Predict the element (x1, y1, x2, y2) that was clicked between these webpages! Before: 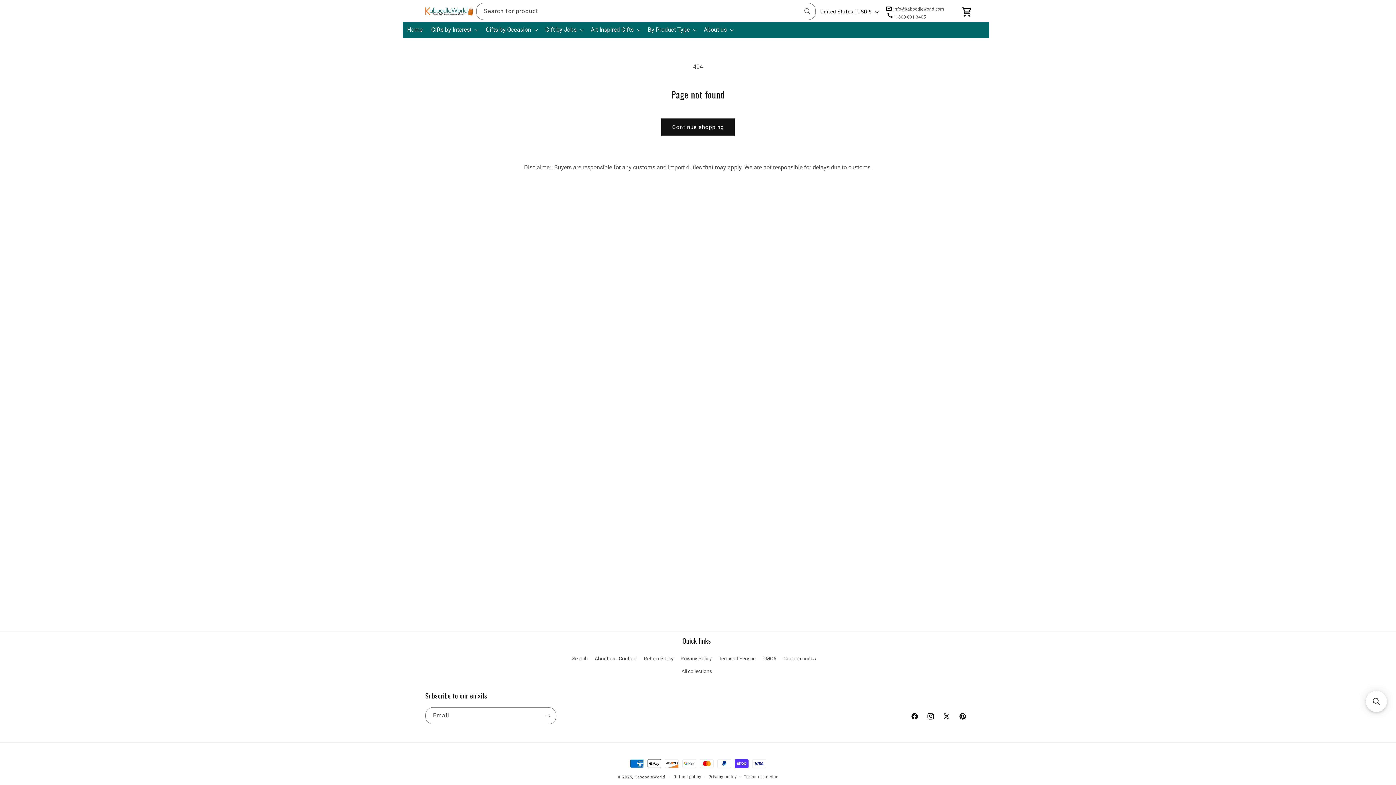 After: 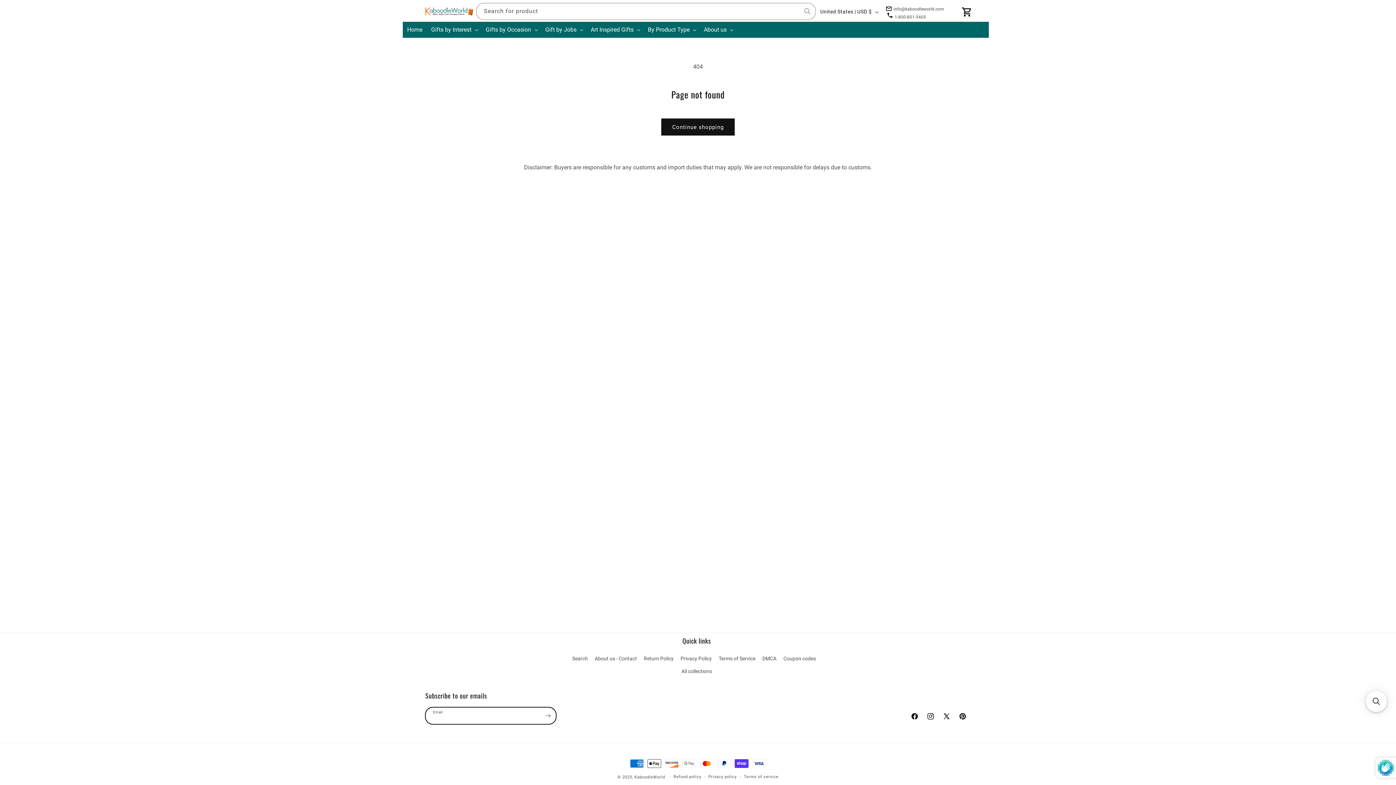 Action: label: Subscribe bbox: (540, 707, 556, 724)